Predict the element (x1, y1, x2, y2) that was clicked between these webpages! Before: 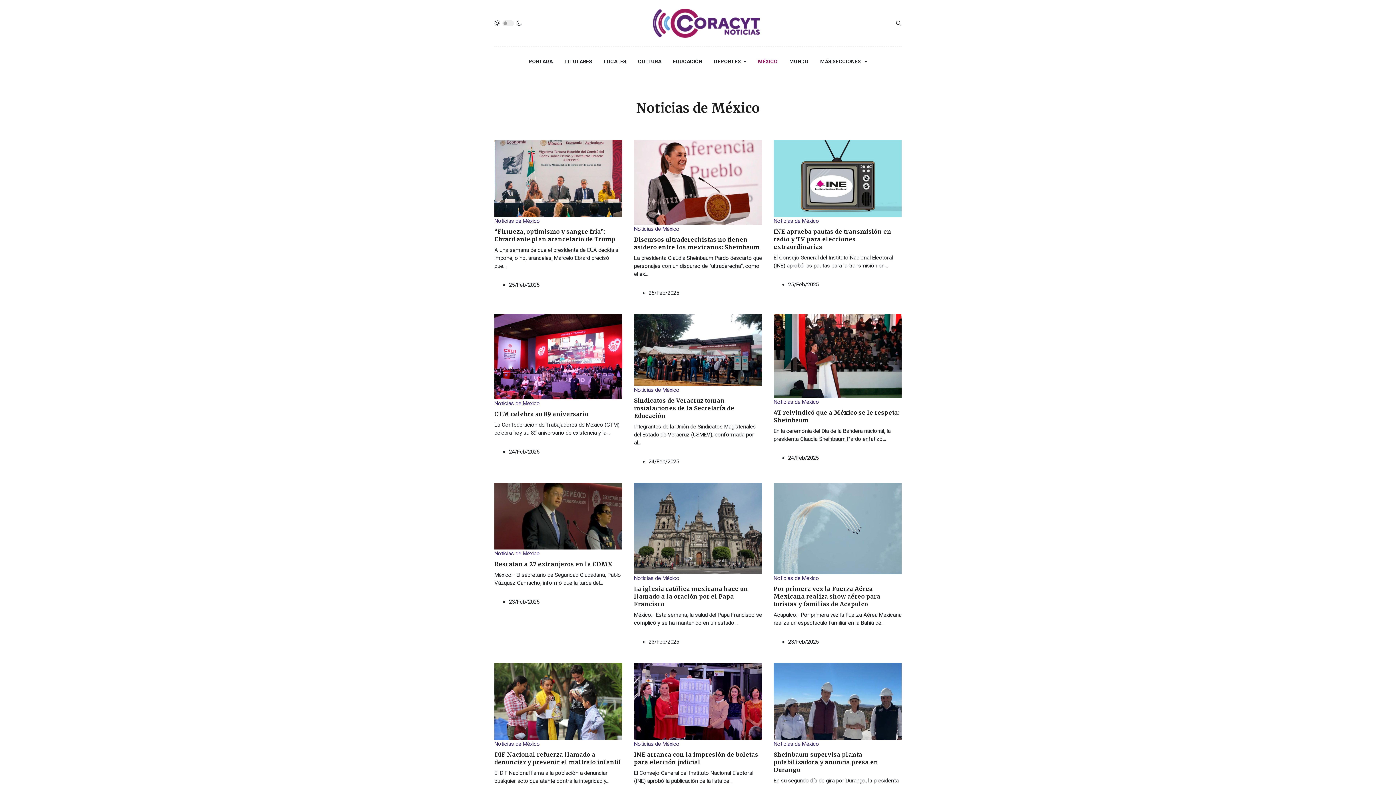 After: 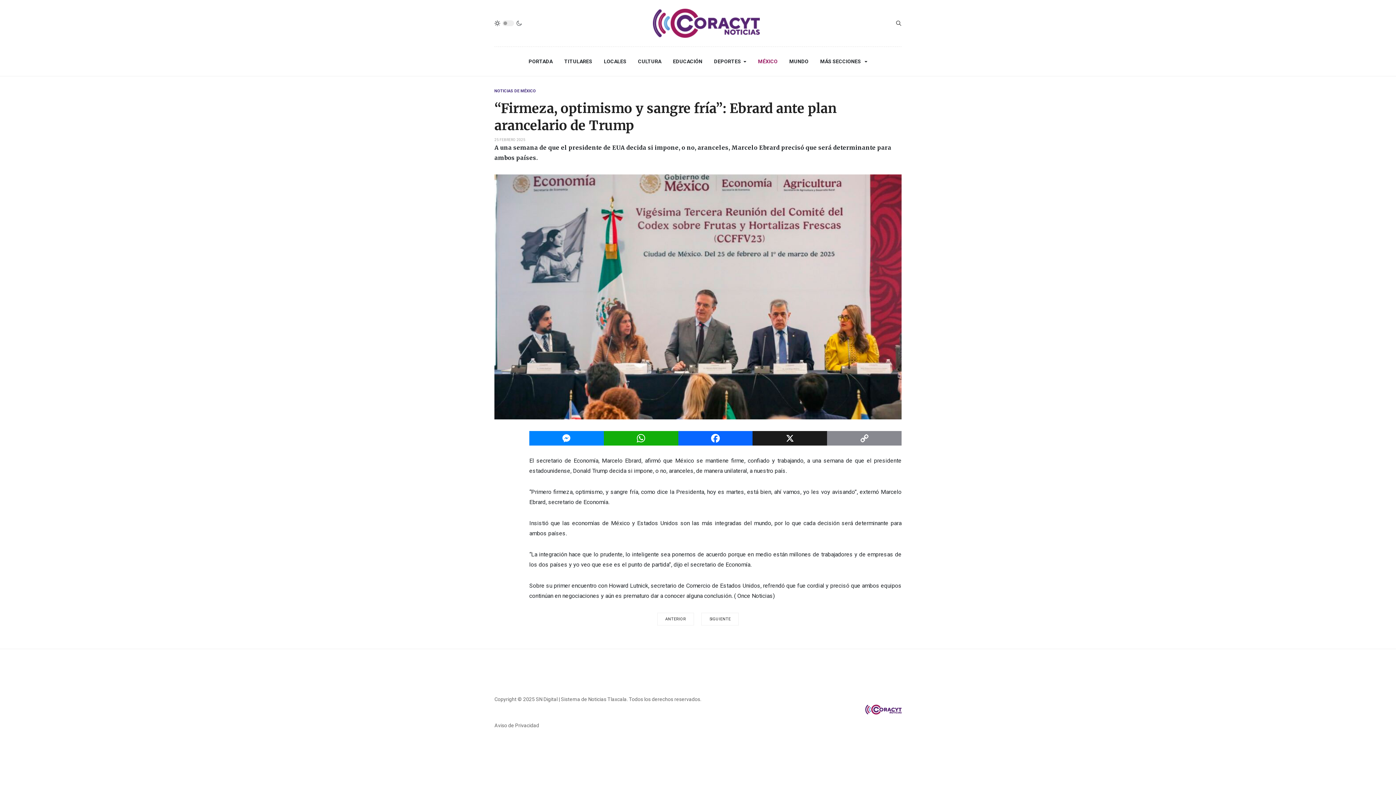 Action: bbox: (494, 227, 615, 242) label: “Firmeza, optimismo y sangre fría”: Ebrard ante plan arancelario de Trump